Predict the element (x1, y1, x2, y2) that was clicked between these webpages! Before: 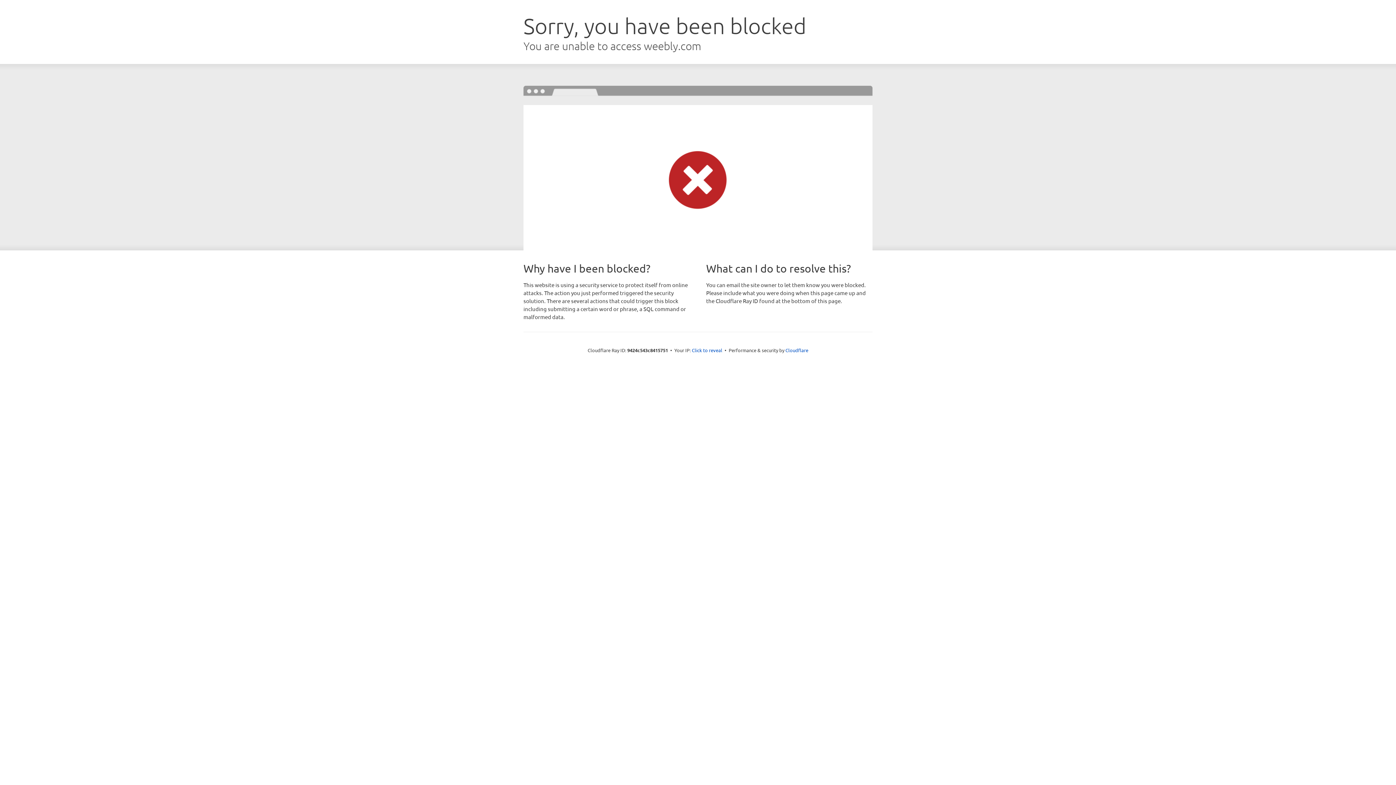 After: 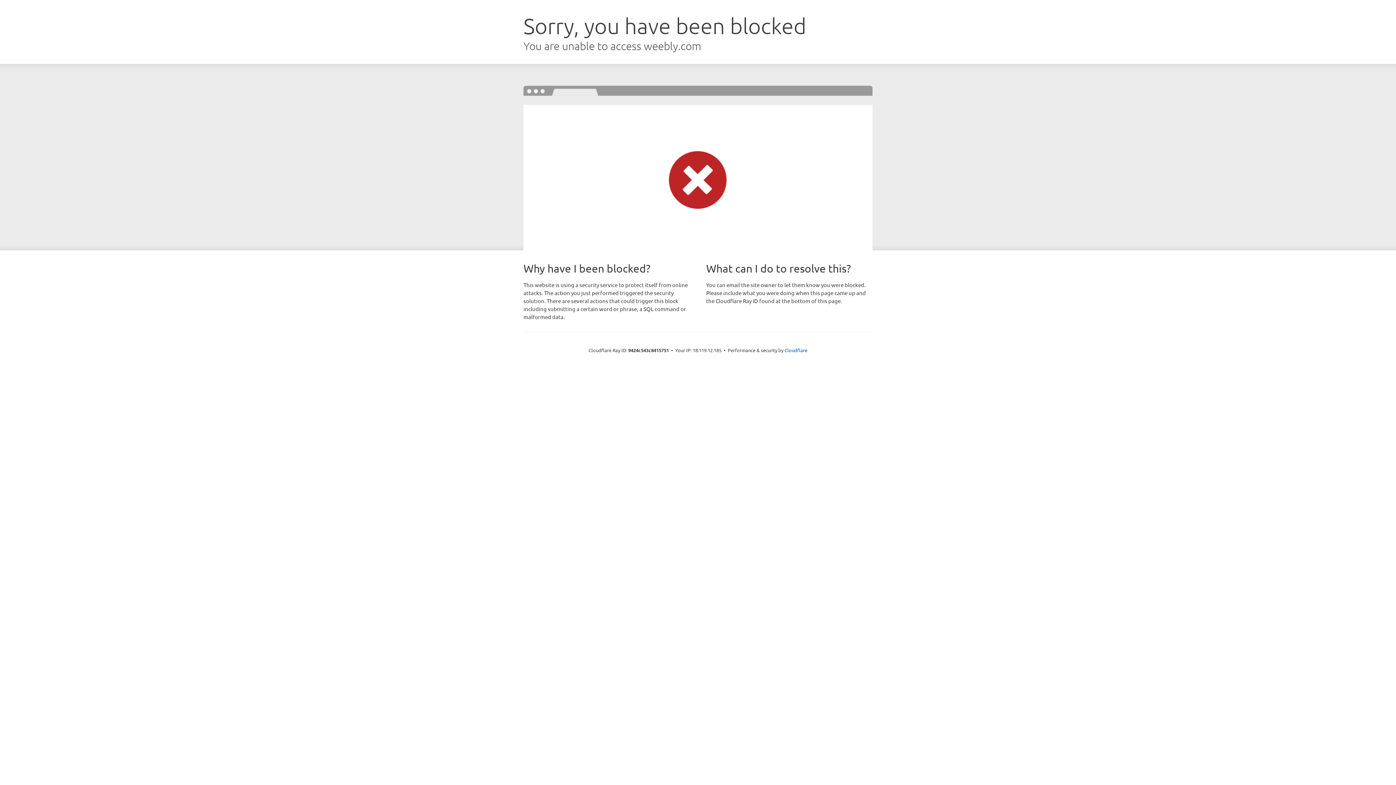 Action: label: Click to reveal bbox: (692, 346, 722, 353)